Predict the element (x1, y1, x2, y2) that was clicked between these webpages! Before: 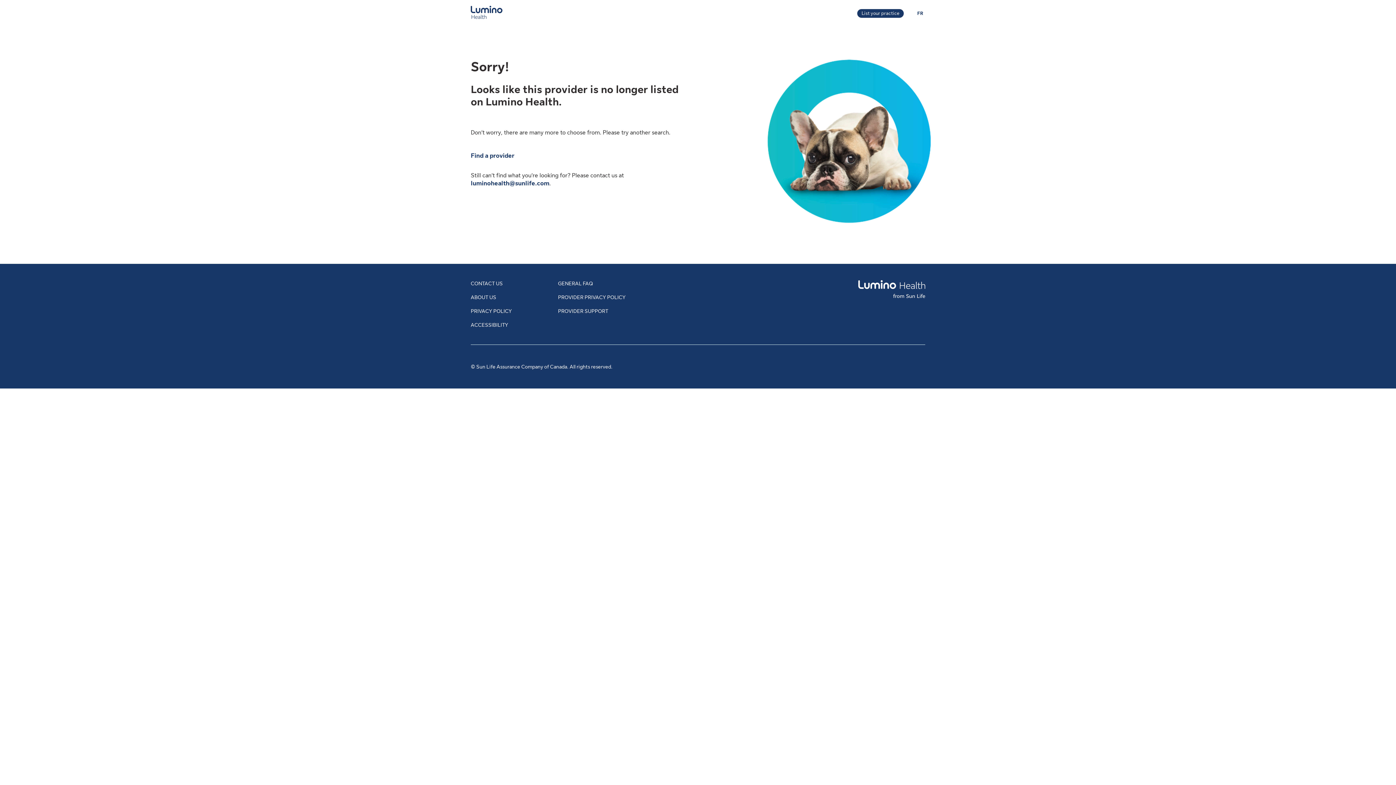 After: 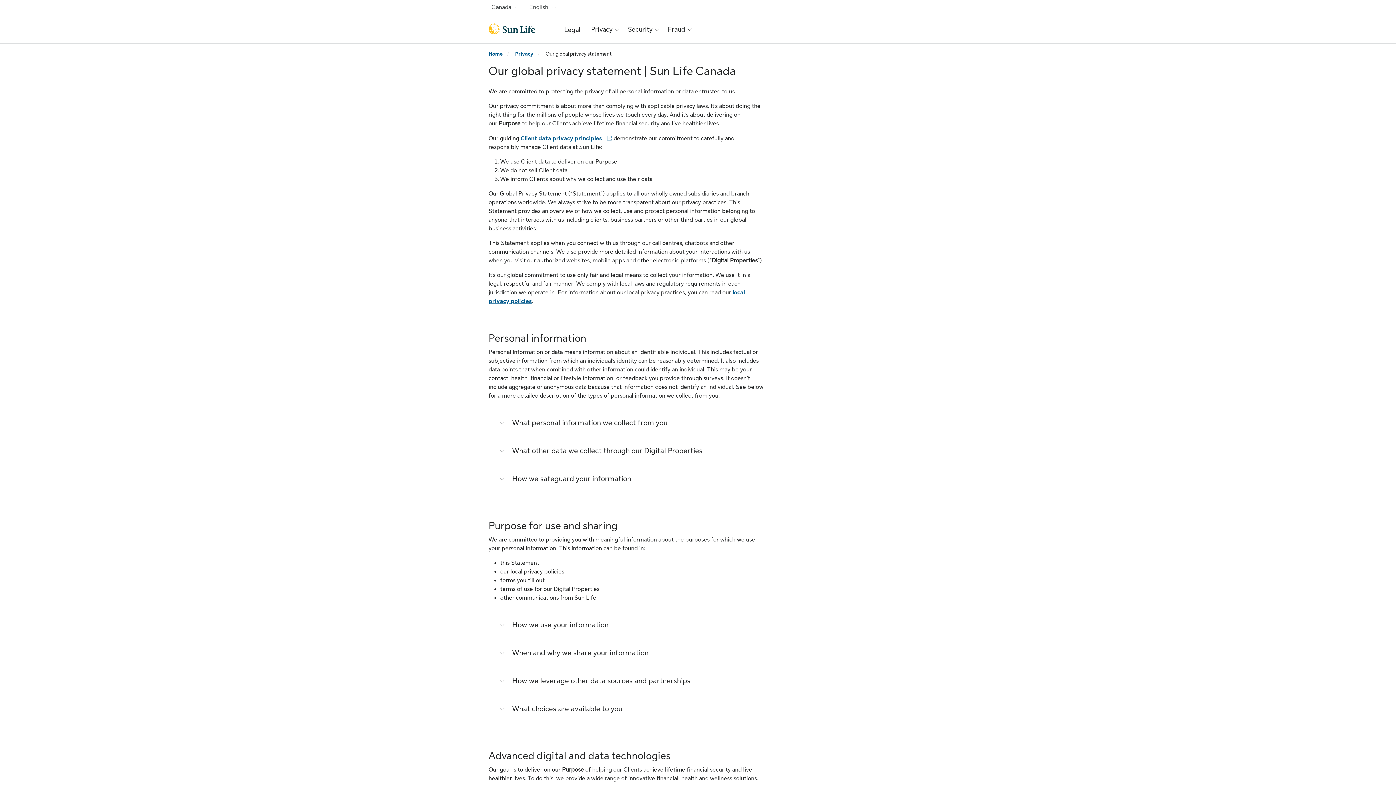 Action: bbox: (558, 294, 625, 300) label: PROVIDER PRIVACY POLICY